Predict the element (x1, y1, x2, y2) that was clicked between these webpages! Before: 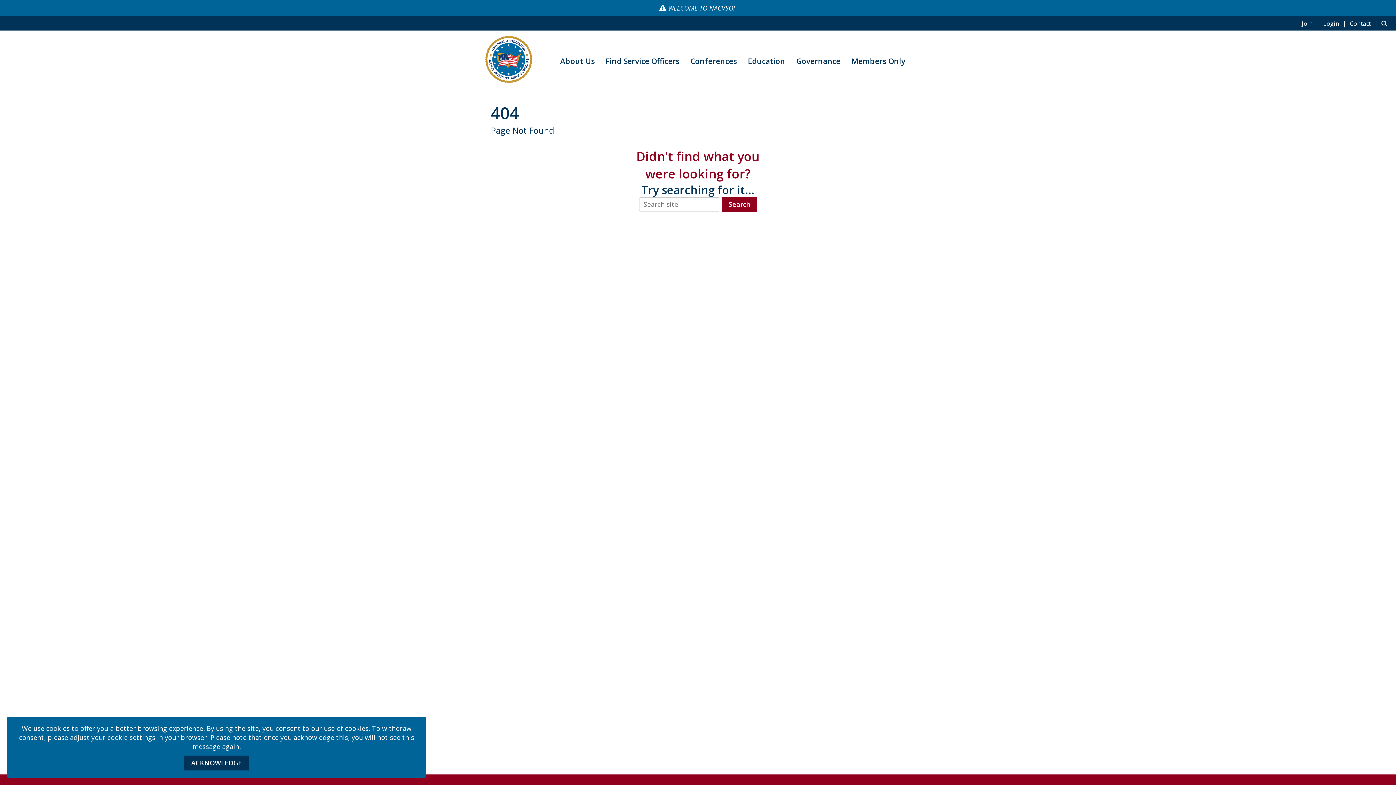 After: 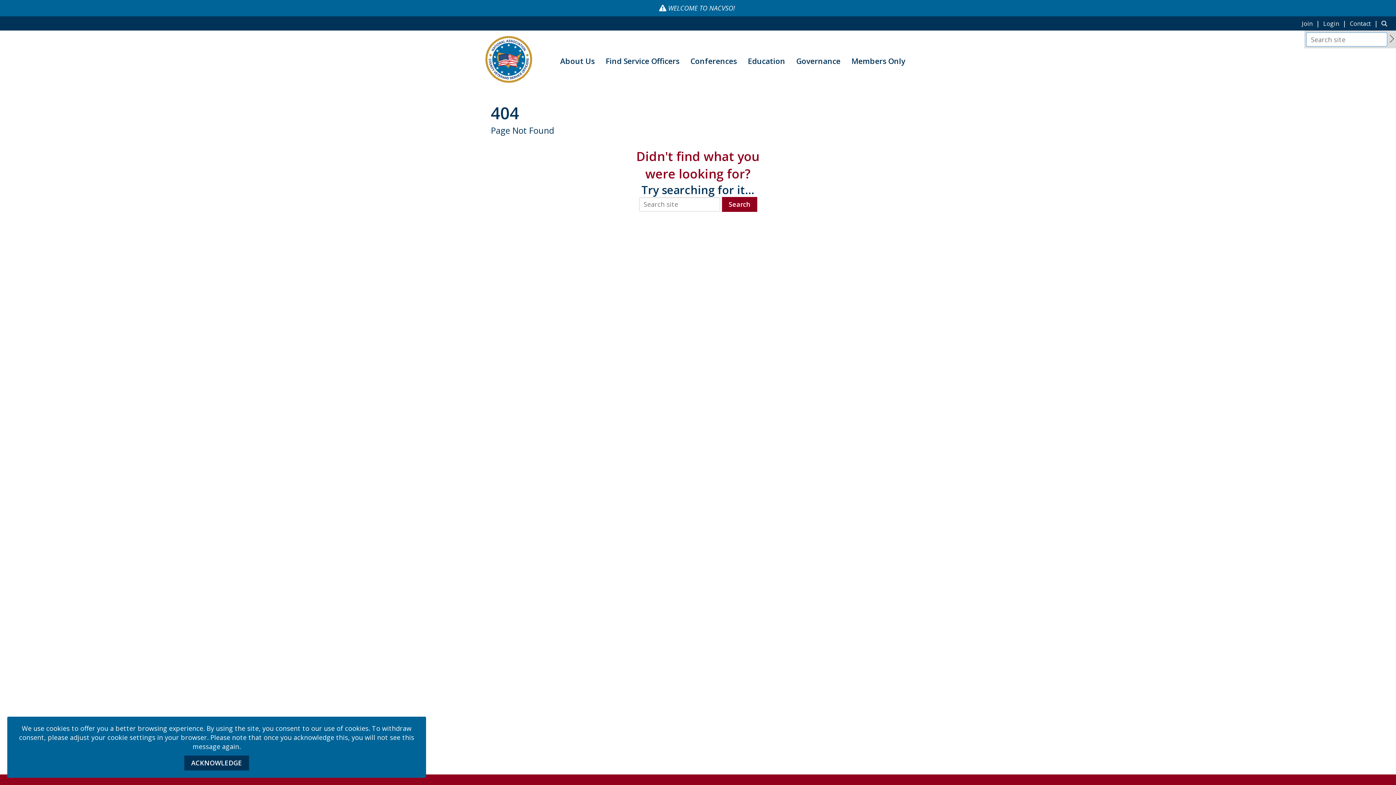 Action: label: Search Site bbox: (1381, 18, 1390, 27)